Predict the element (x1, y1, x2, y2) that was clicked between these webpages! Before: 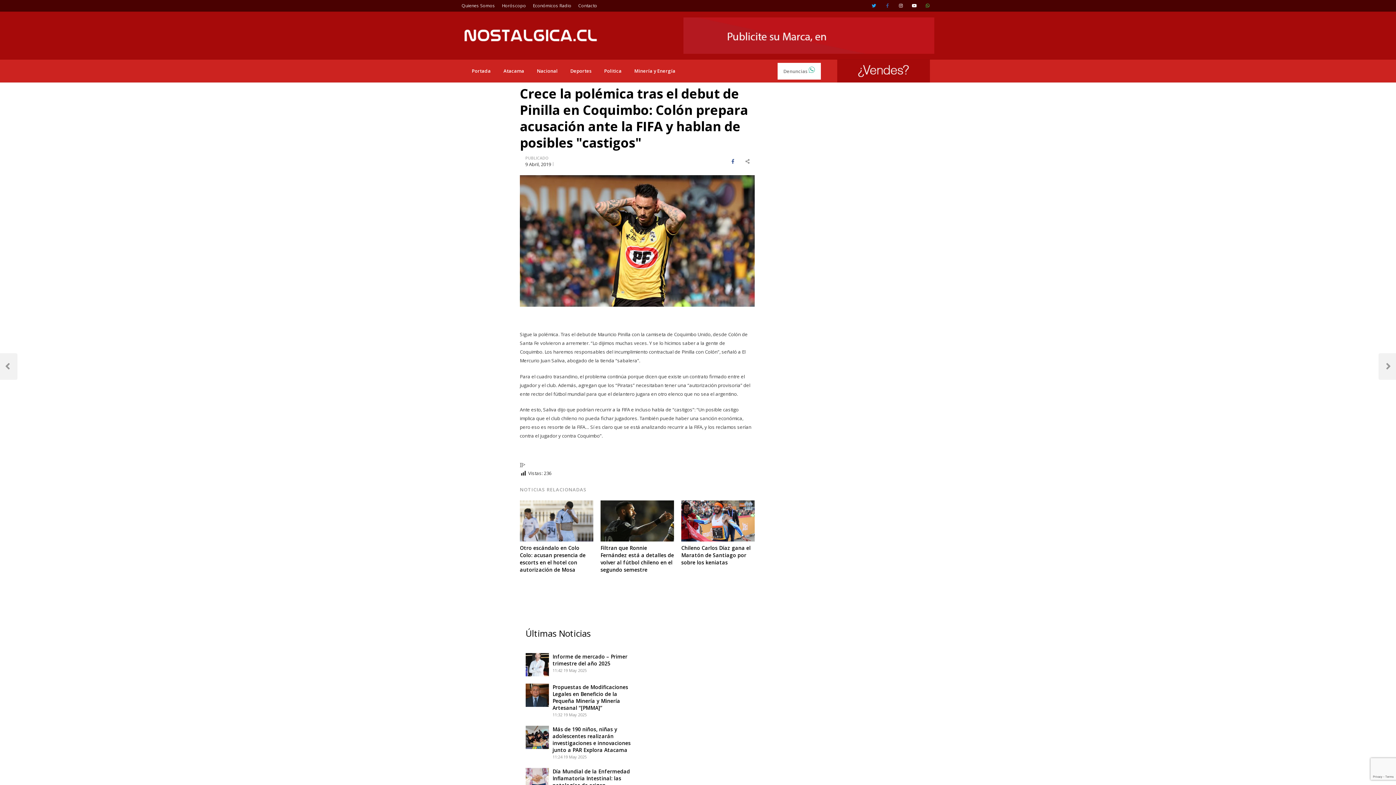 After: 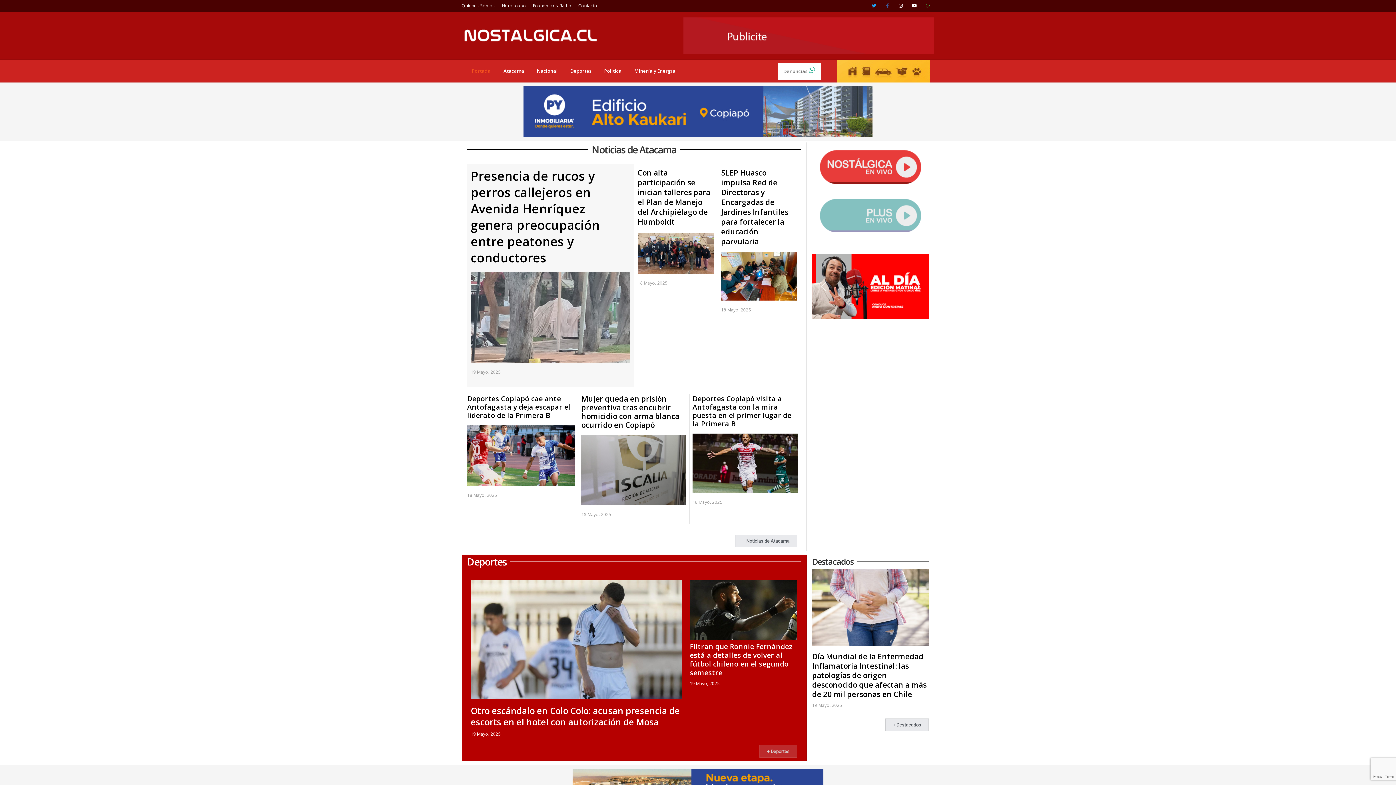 Action: bbox: (466, 61, 496, 80) label: Portada